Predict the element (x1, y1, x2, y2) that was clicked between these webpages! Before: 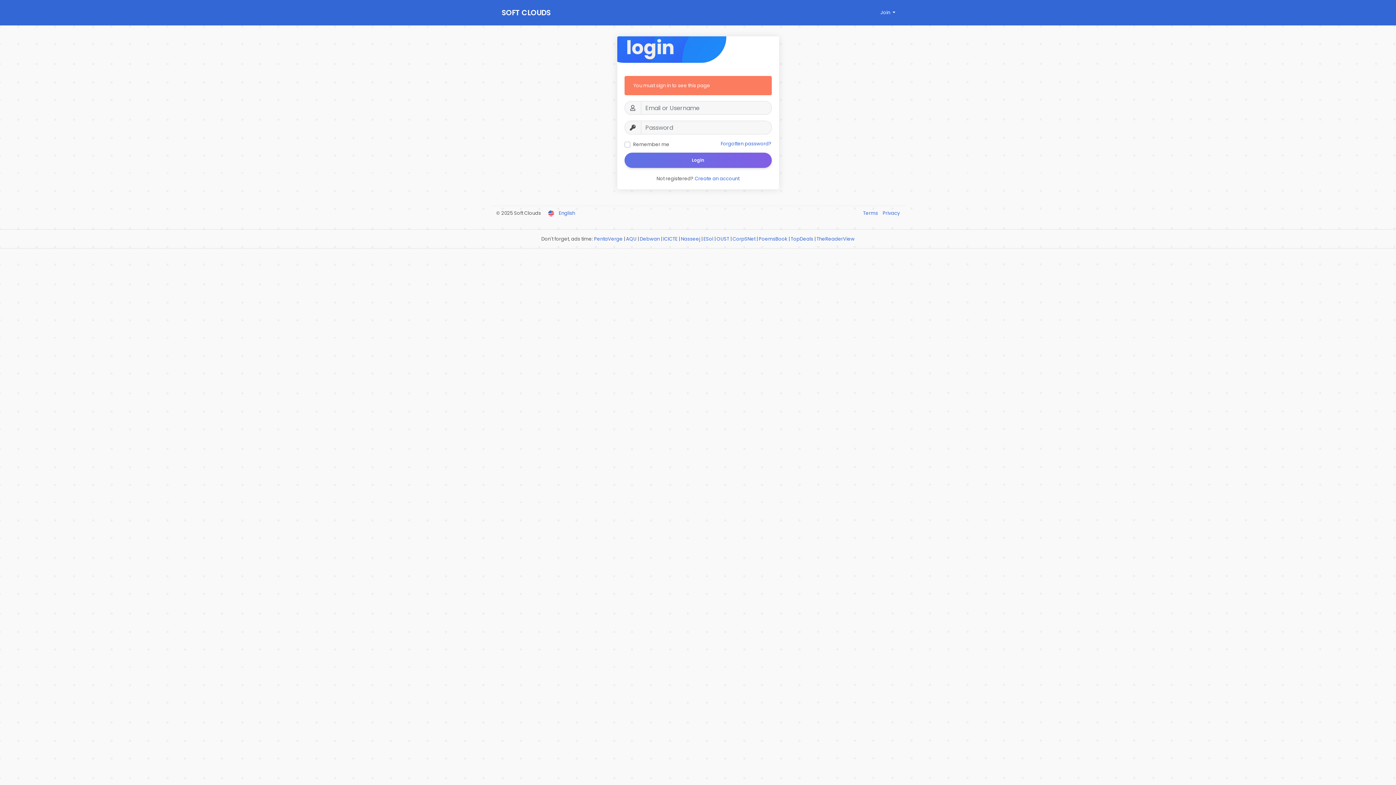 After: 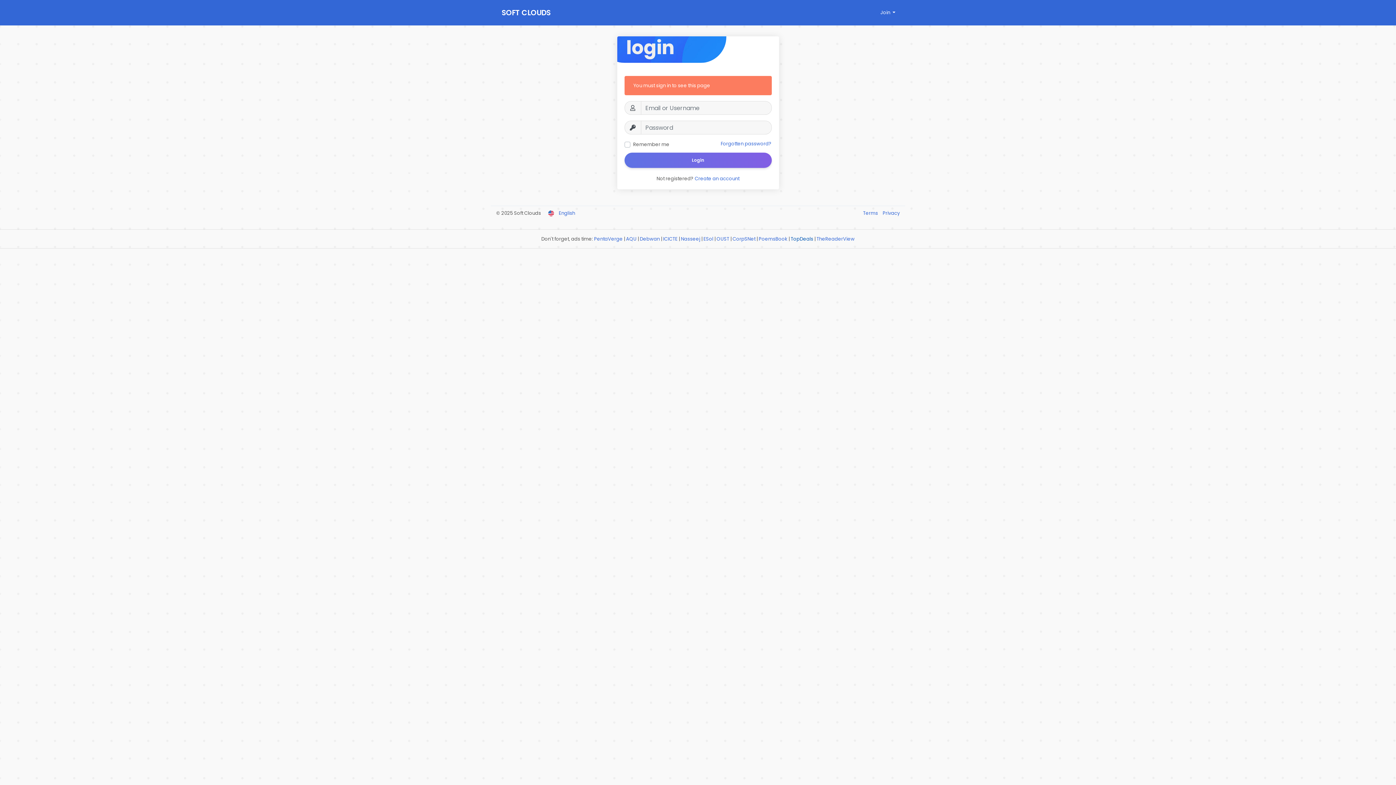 Action: label: TopDeals bbox: (790, 235, 813, 242)